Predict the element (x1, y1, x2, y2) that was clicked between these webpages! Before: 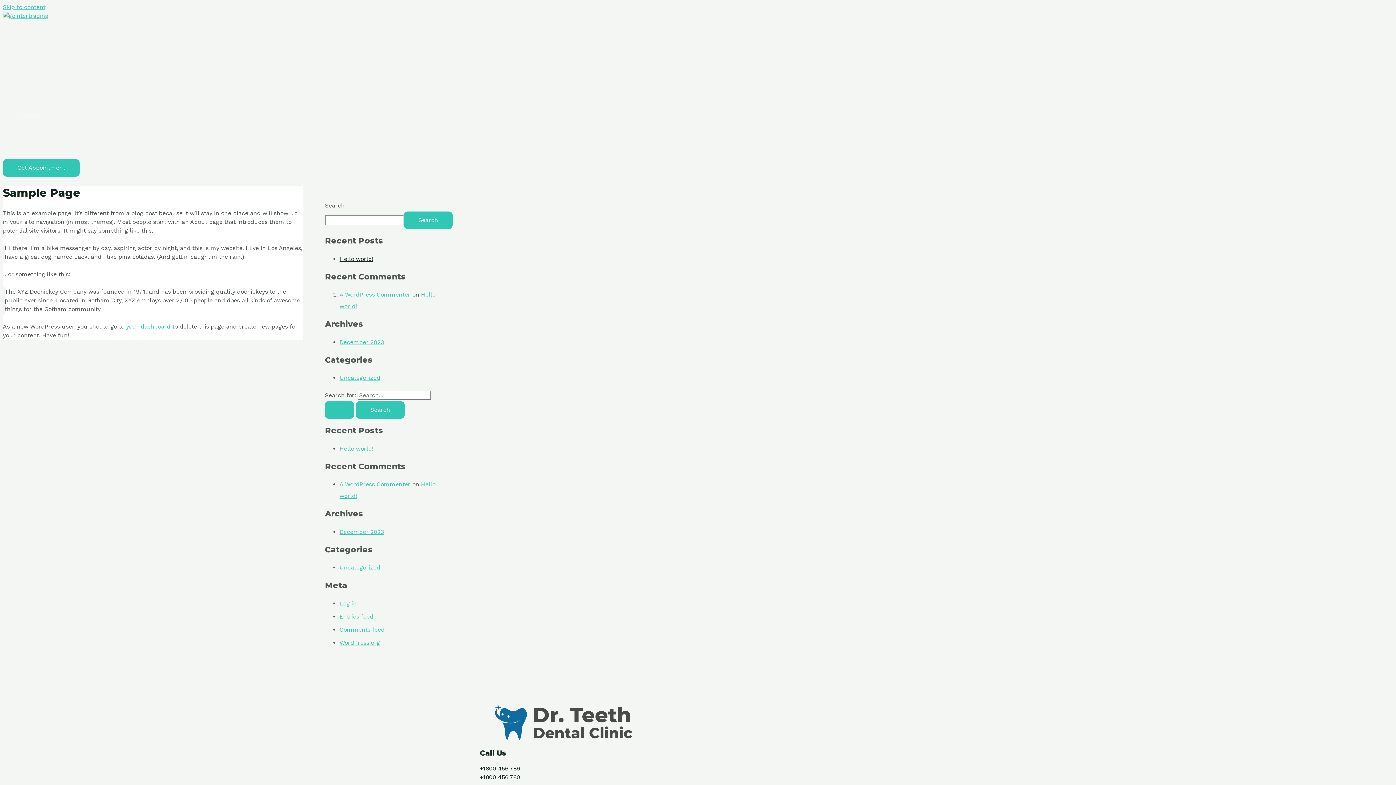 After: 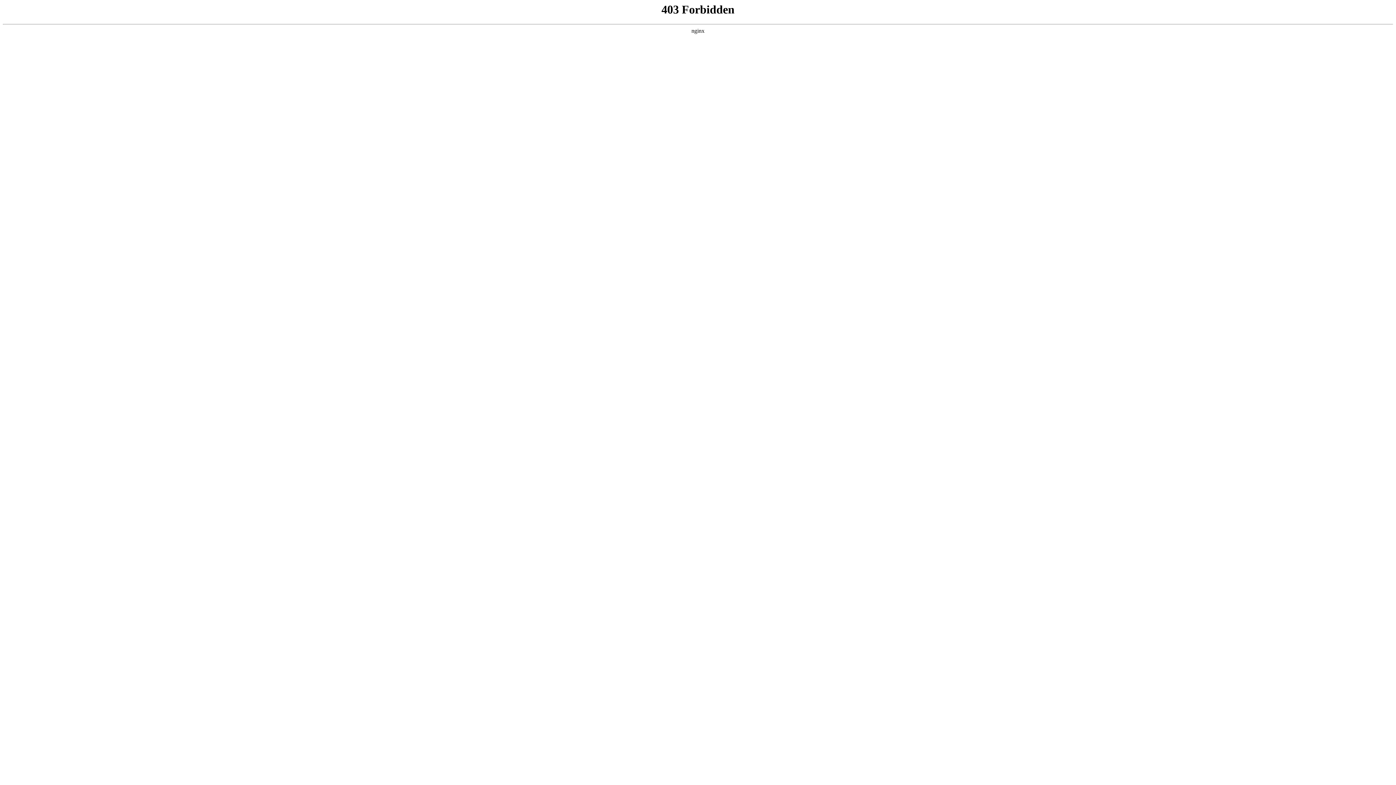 Action: label: A WordPress Commenter bbox: (339, 291, 410, 298)